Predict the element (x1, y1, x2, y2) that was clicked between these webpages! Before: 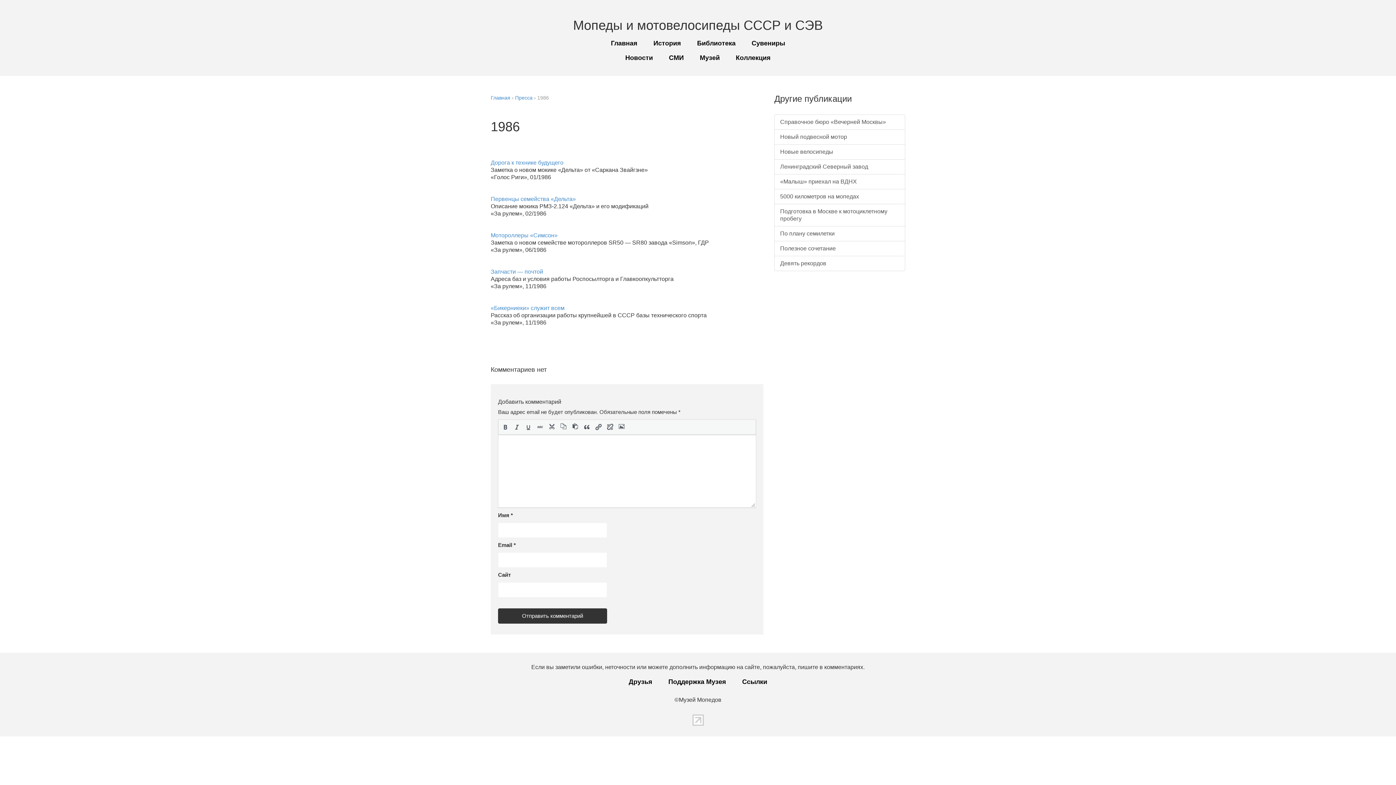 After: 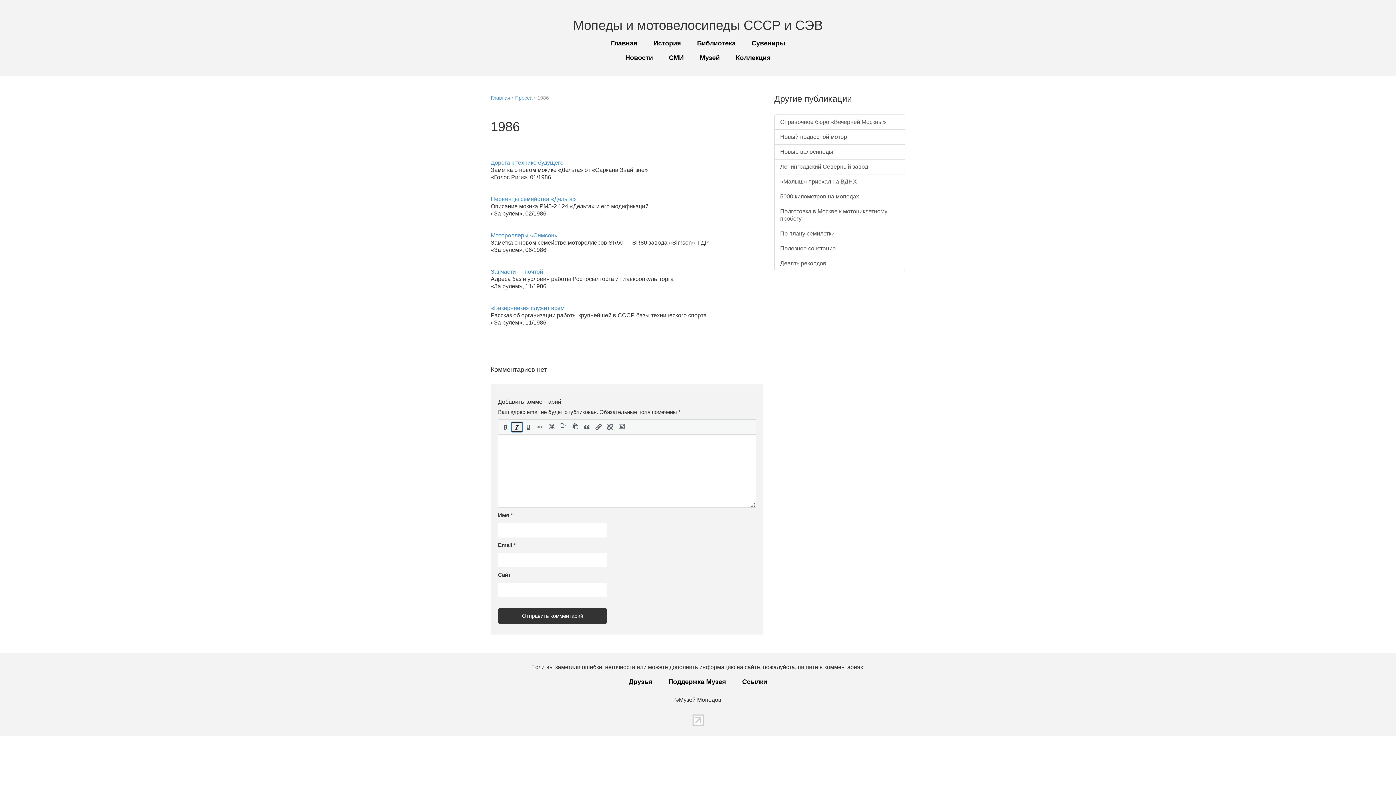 Action: bbox: (512, 422, 521, 431)